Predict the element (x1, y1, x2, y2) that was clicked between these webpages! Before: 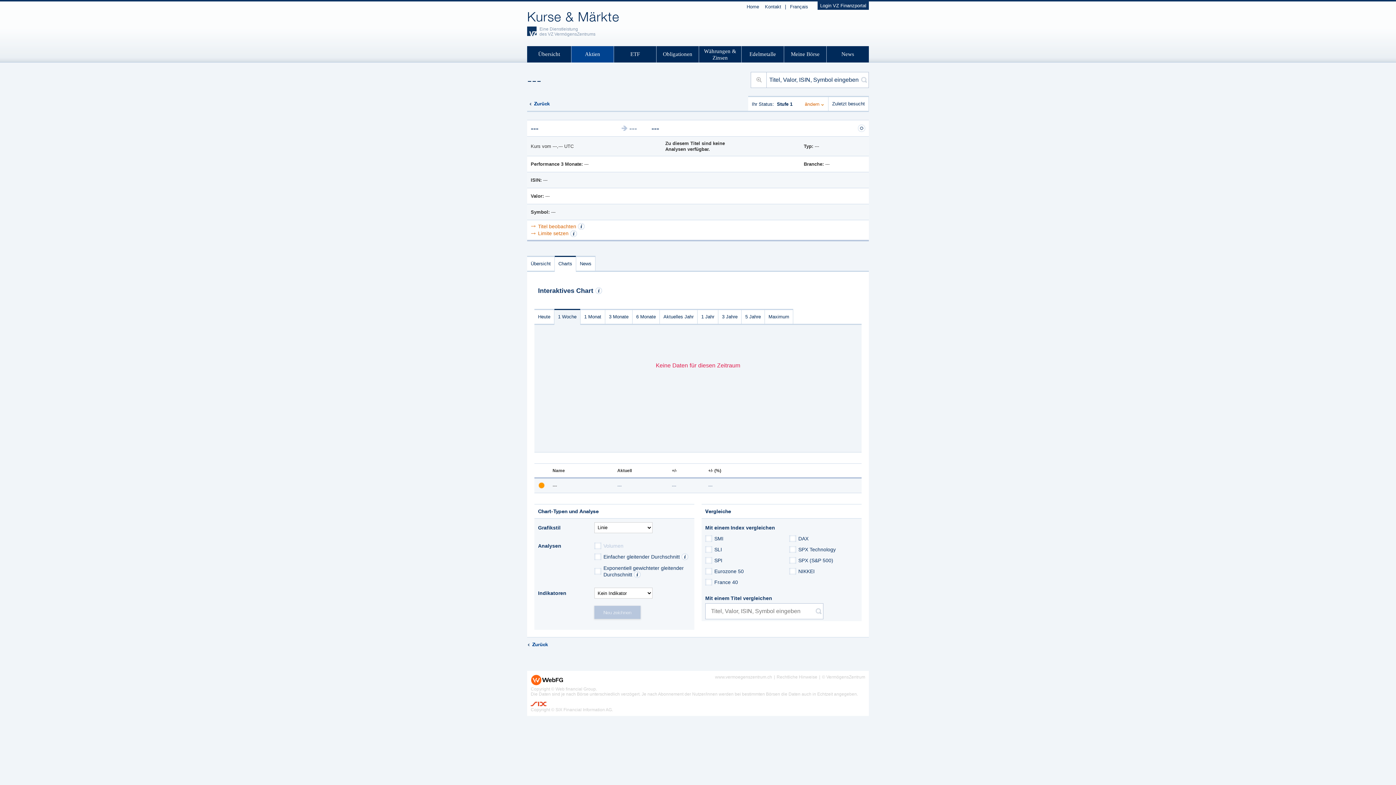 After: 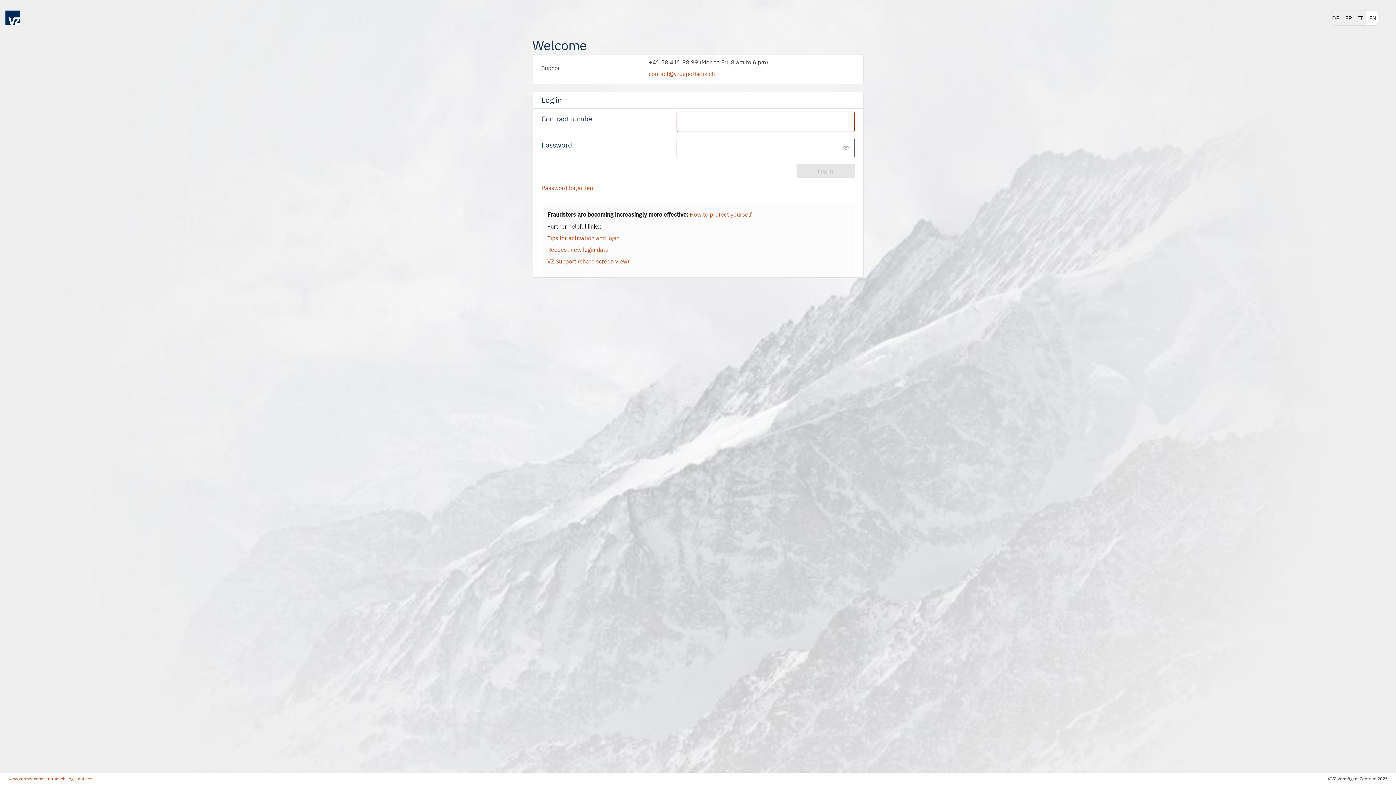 Action: label: Kurse & Märkte
Eine Dienstleistung
des VZ VermögensZentrums bbox: (527, 8, 619, 36)